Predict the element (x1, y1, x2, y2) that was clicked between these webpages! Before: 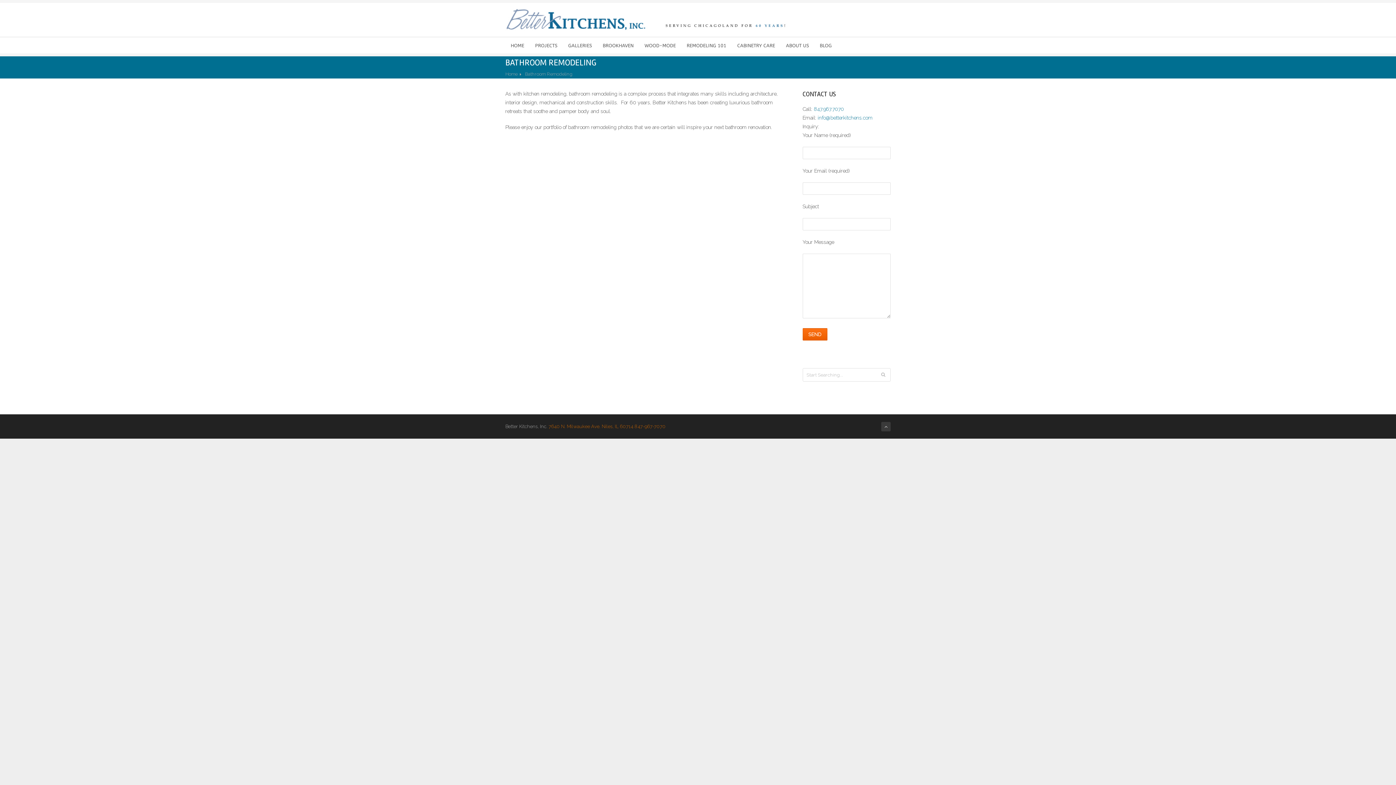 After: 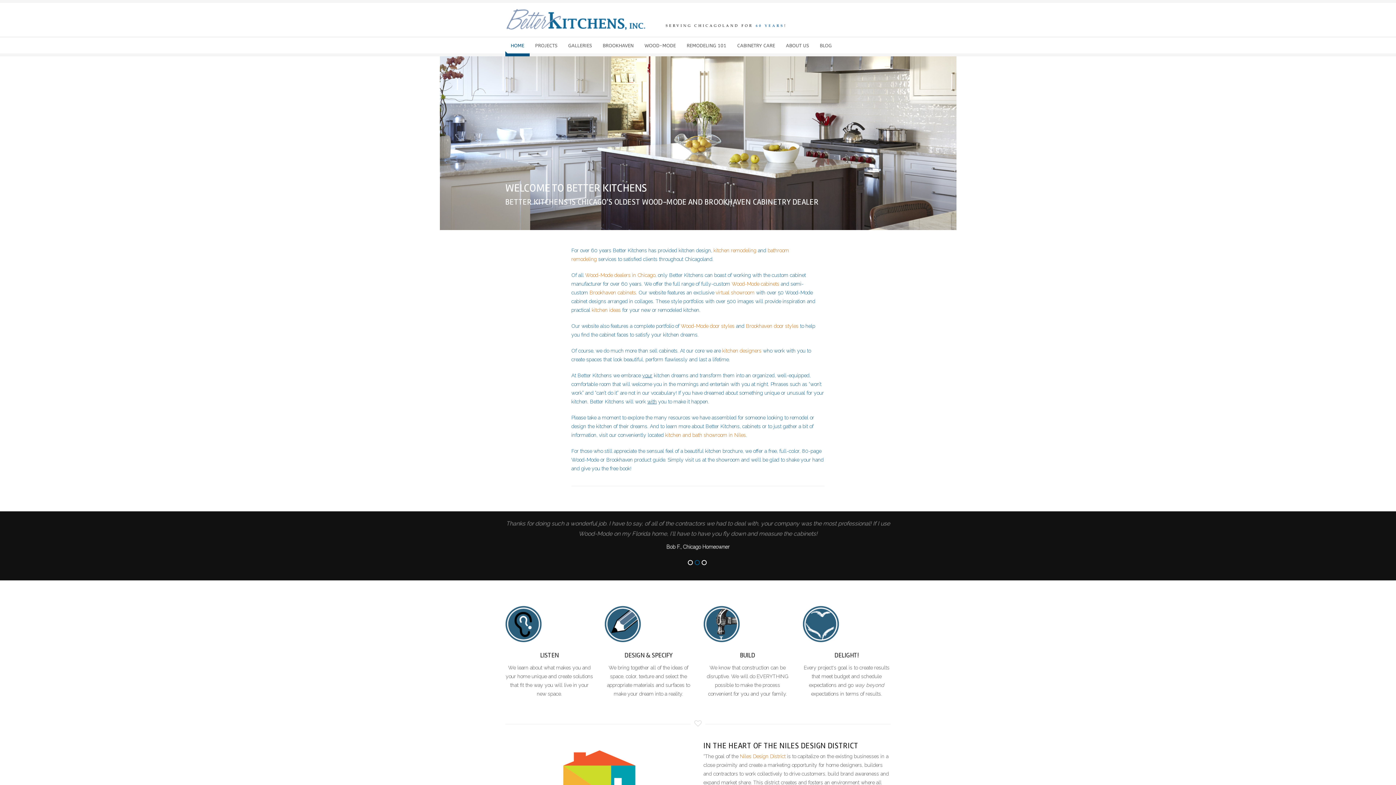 Action: bbox: (505, 8, 788, 30)